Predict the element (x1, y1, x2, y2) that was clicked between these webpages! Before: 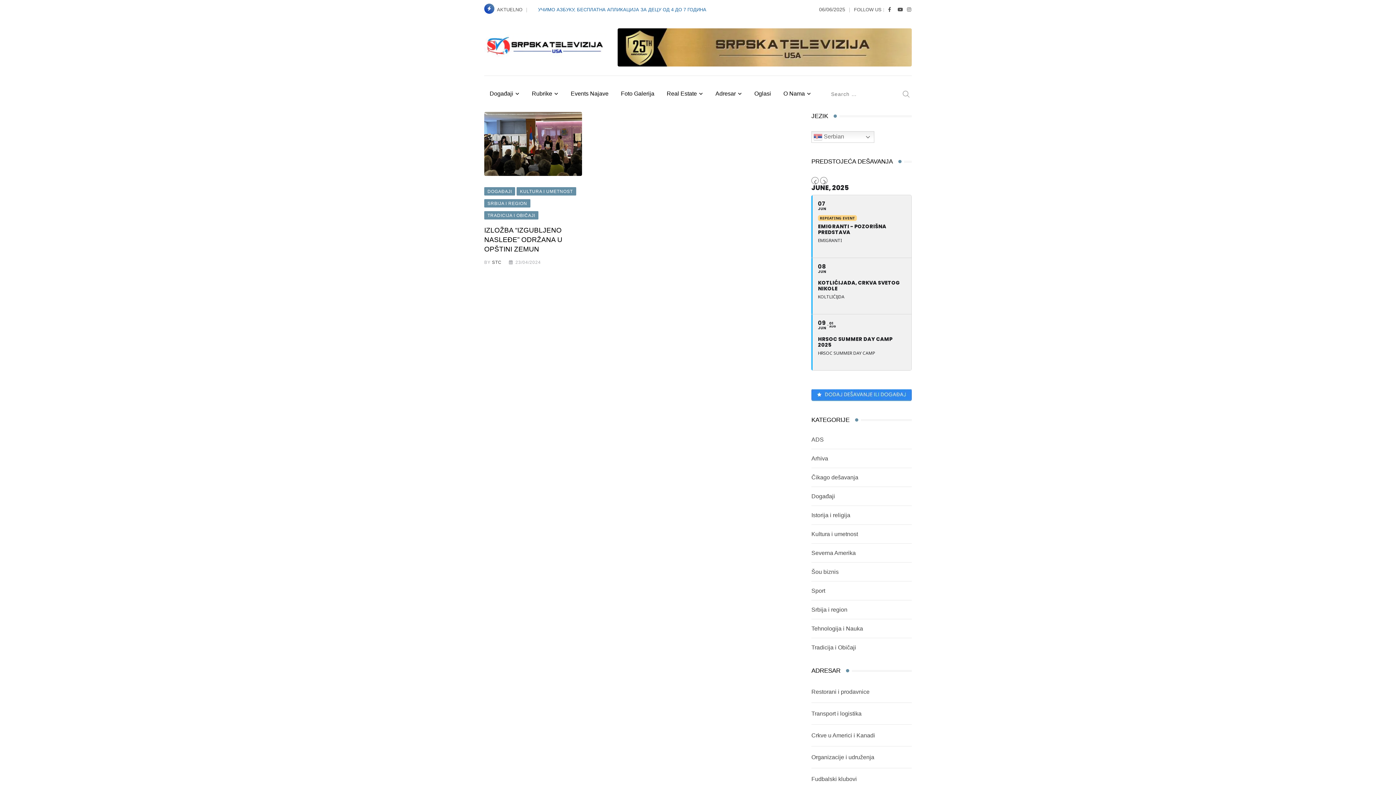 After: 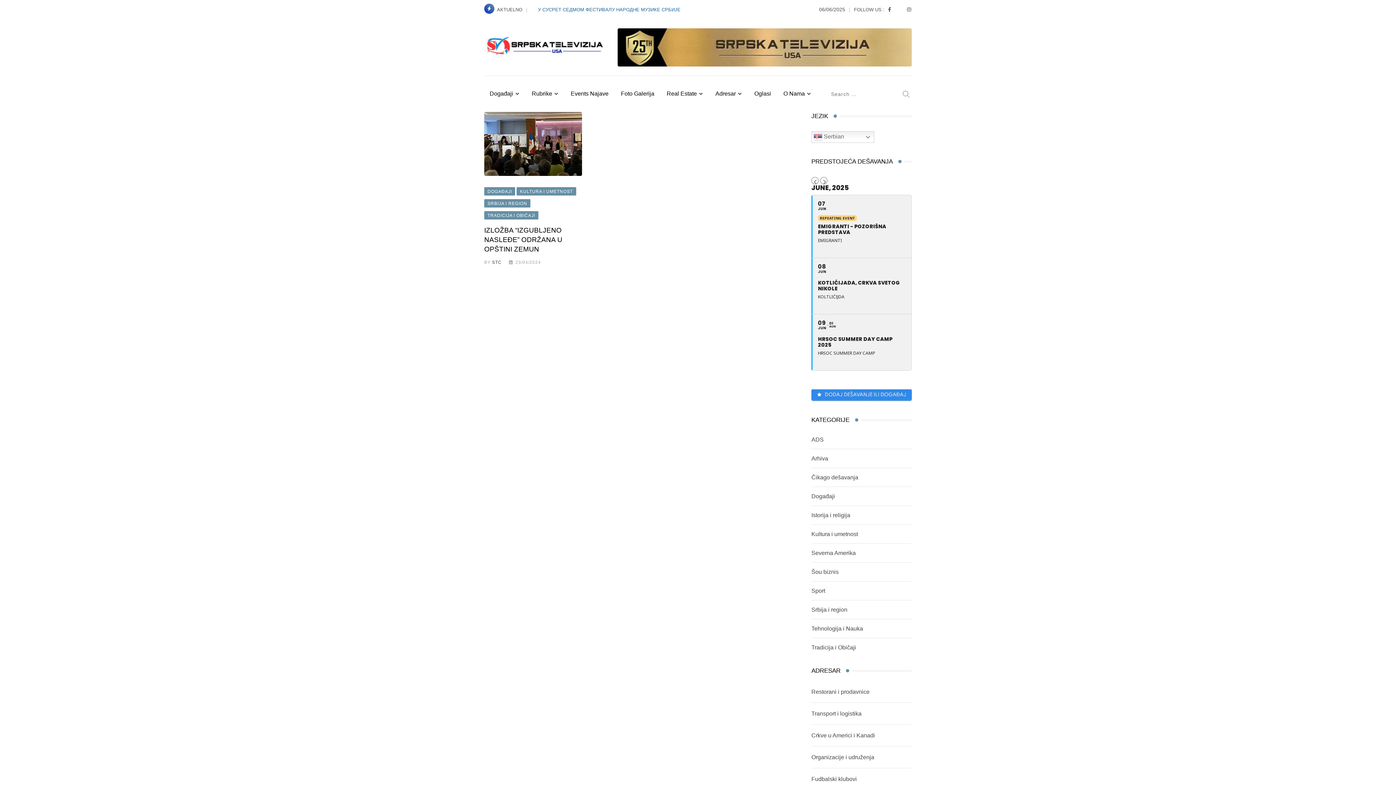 Action: bbox: (897, 6, 902, 12)